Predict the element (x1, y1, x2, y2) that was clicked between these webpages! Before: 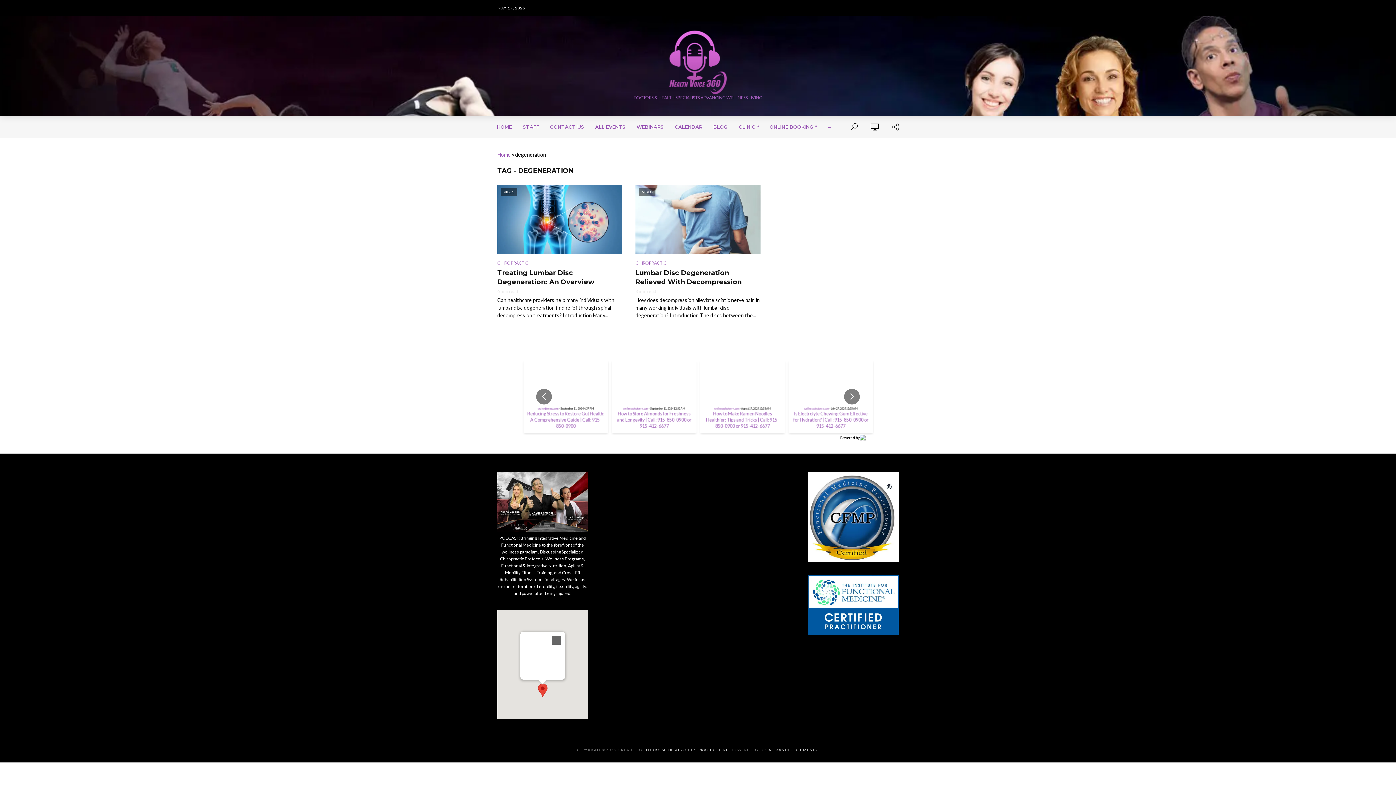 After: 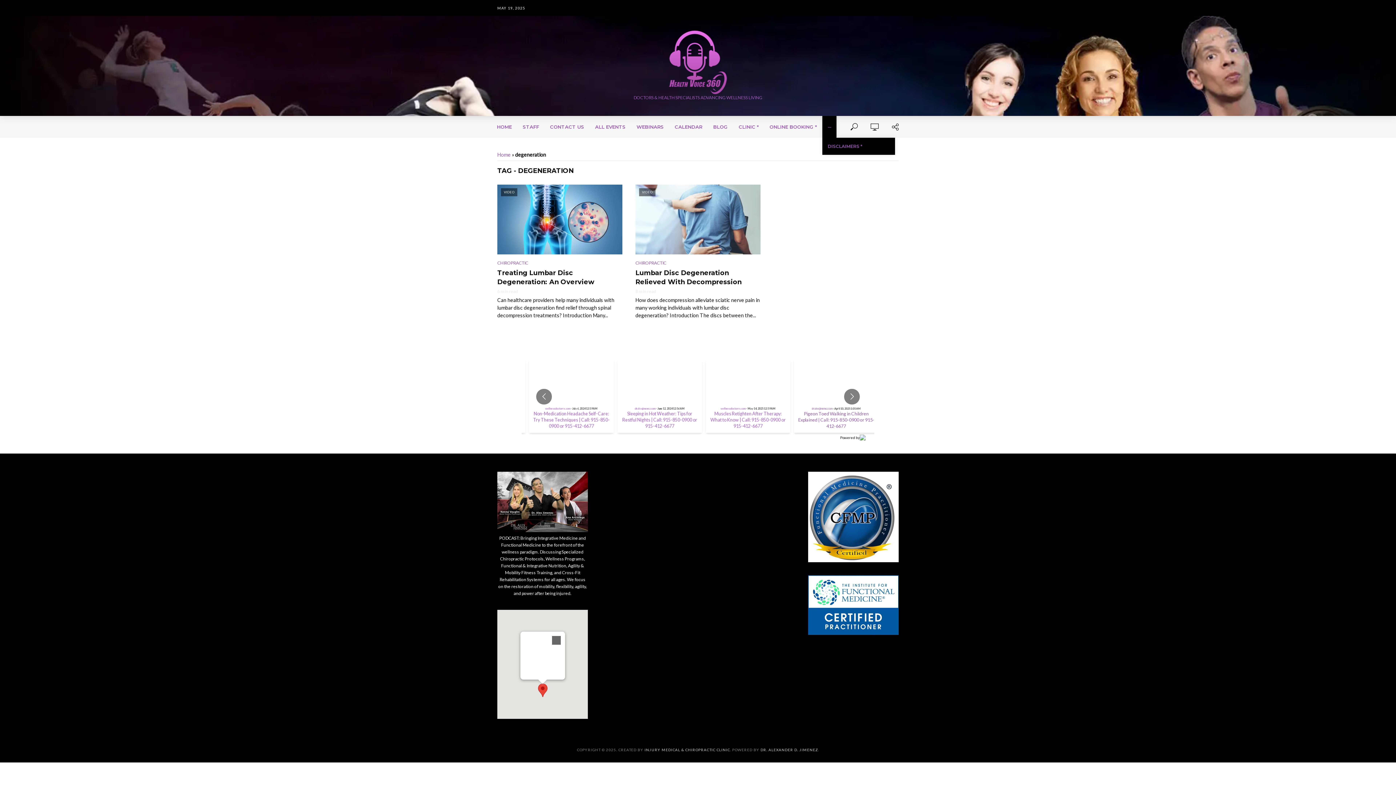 Action: label: ··· bbox: (822, 116, 836, 137)